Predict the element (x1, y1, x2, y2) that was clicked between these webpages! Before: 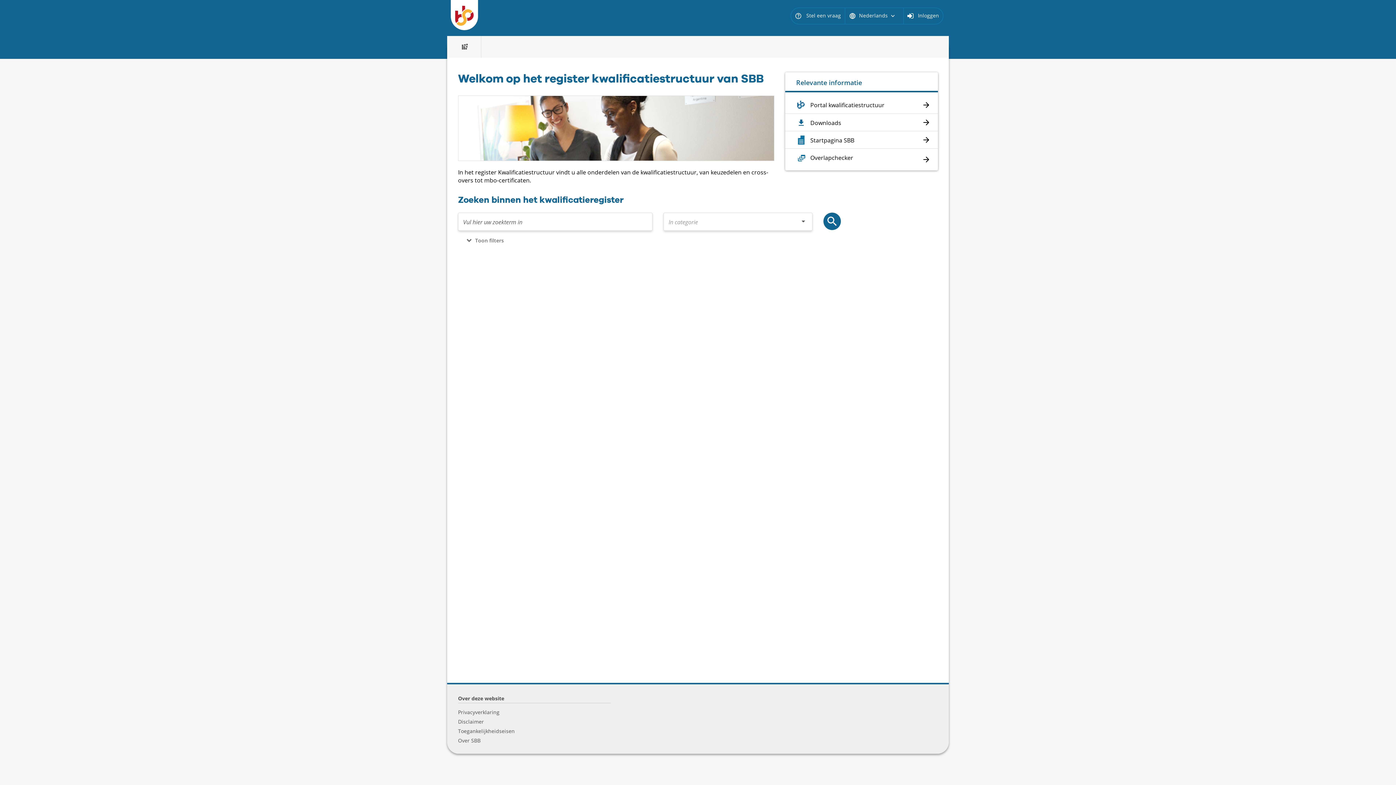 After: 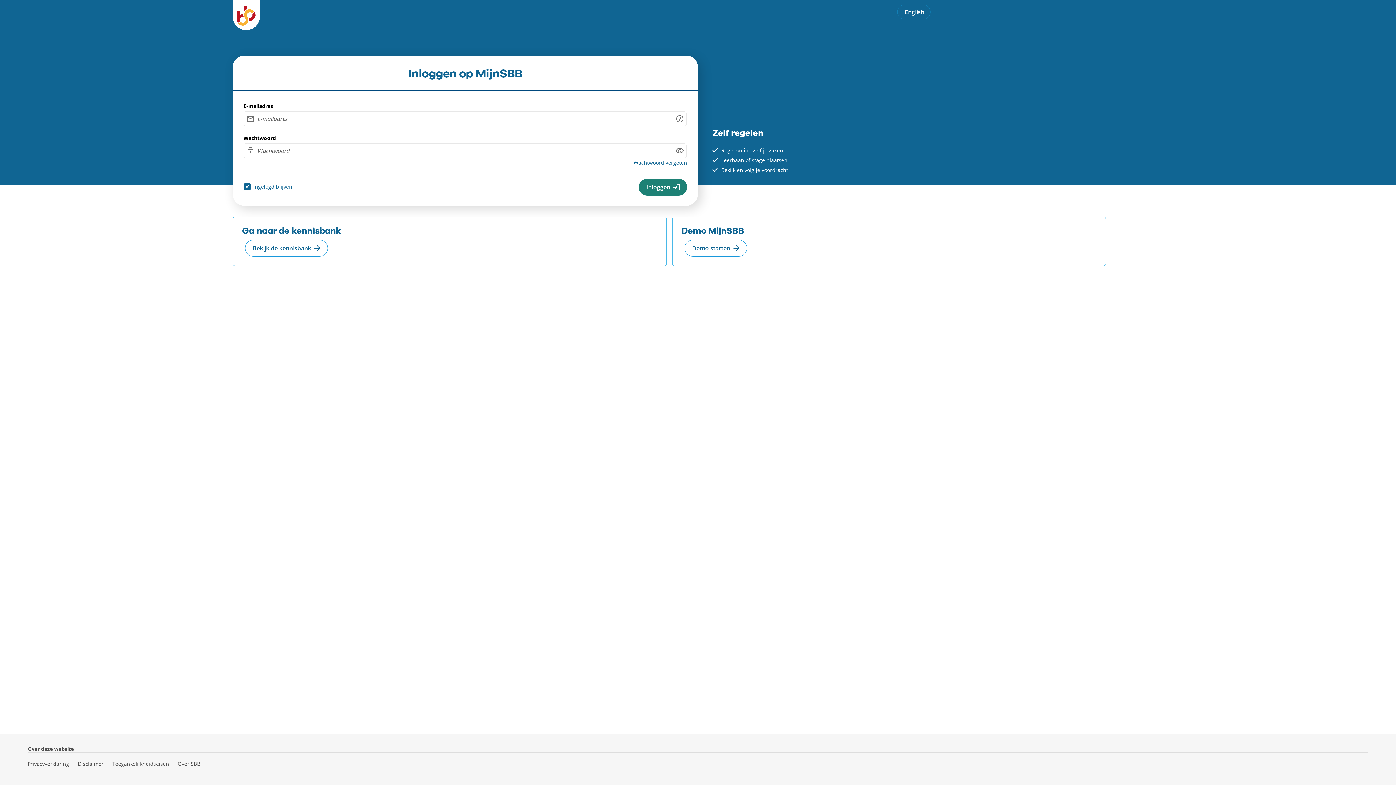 Action: label: Inloggen bbox: (918, 12, 939, 18)